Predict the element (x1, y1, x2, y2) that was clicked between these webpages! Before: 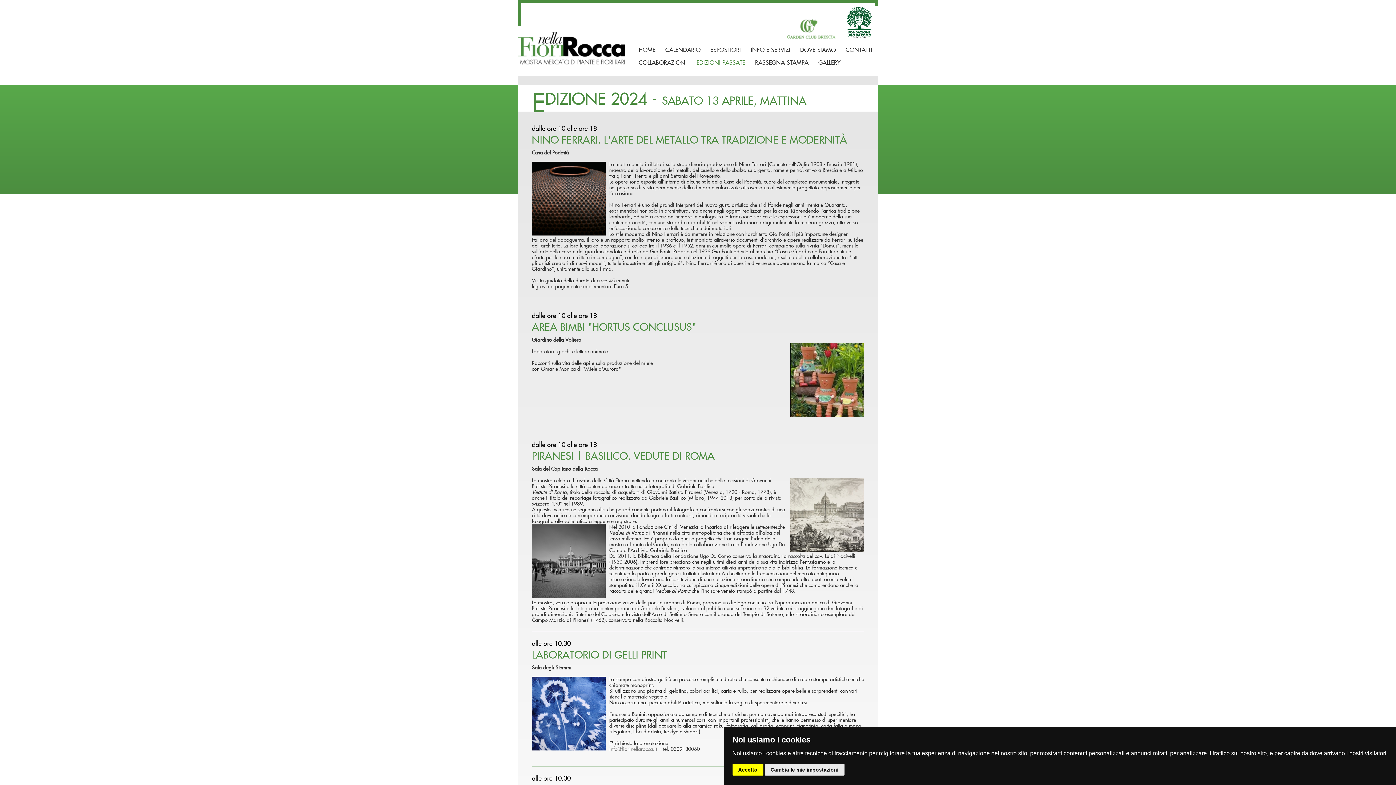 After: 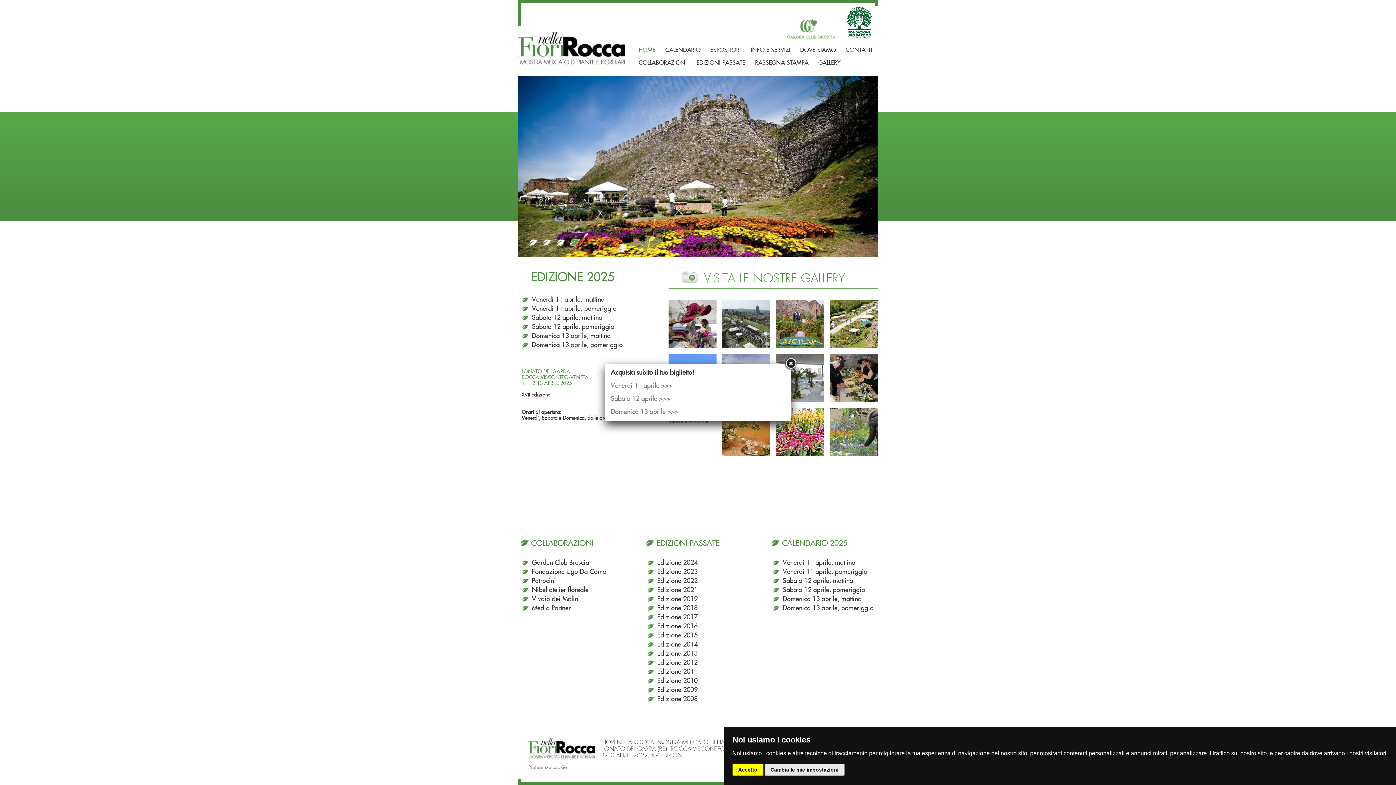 Action: bbox: (518, 60, 625, 65)